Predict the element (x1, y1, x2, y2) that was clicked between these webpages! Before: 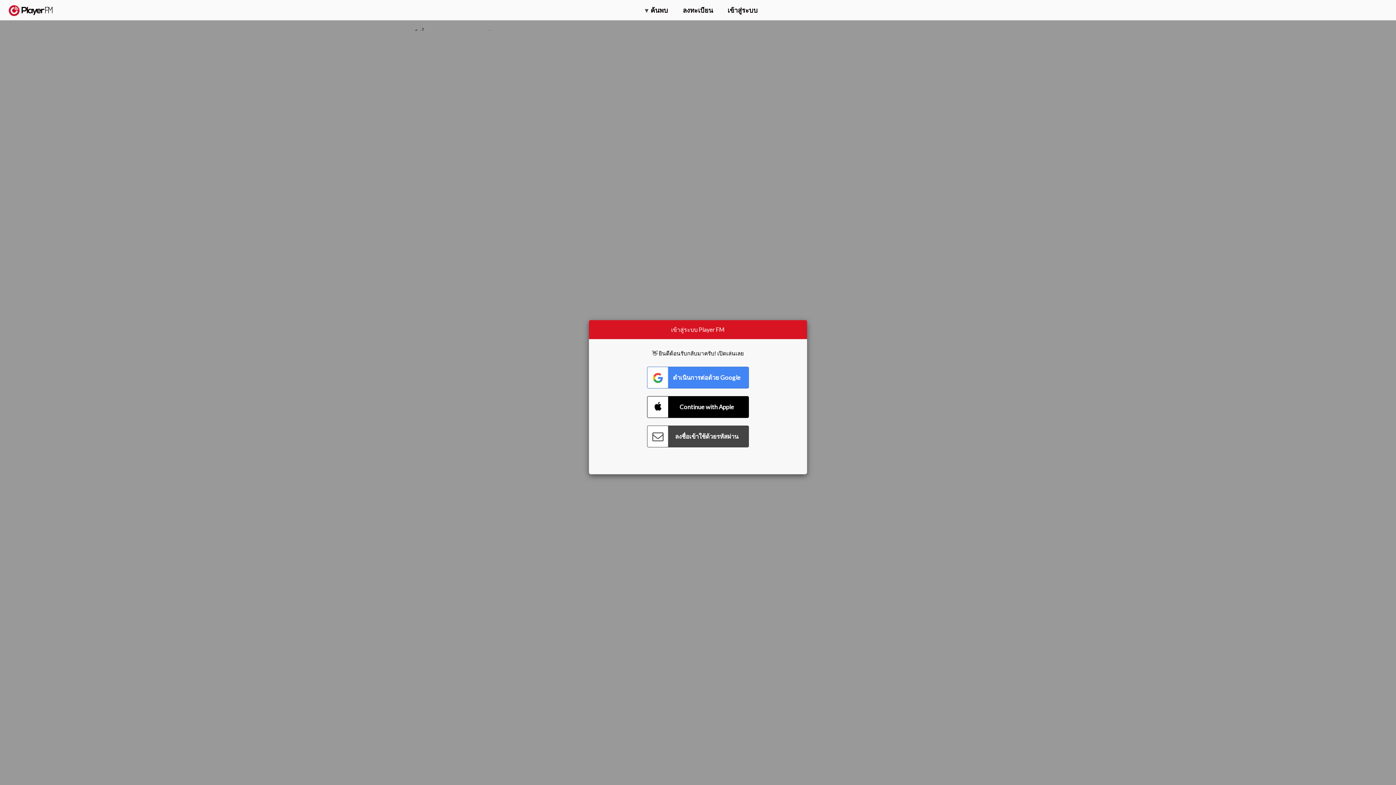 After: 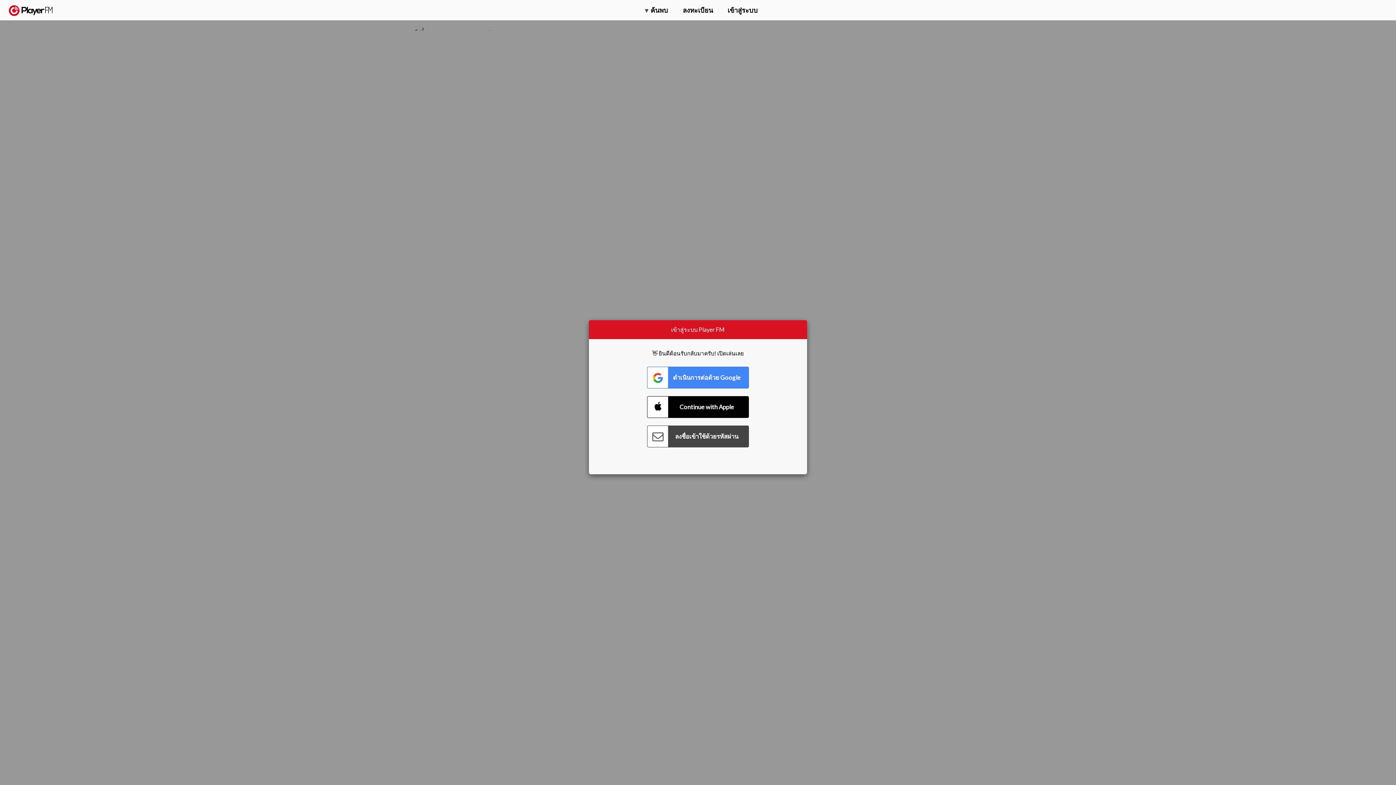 Action: label: ค้นหา bbox: (1357, 5, 1365, 12)